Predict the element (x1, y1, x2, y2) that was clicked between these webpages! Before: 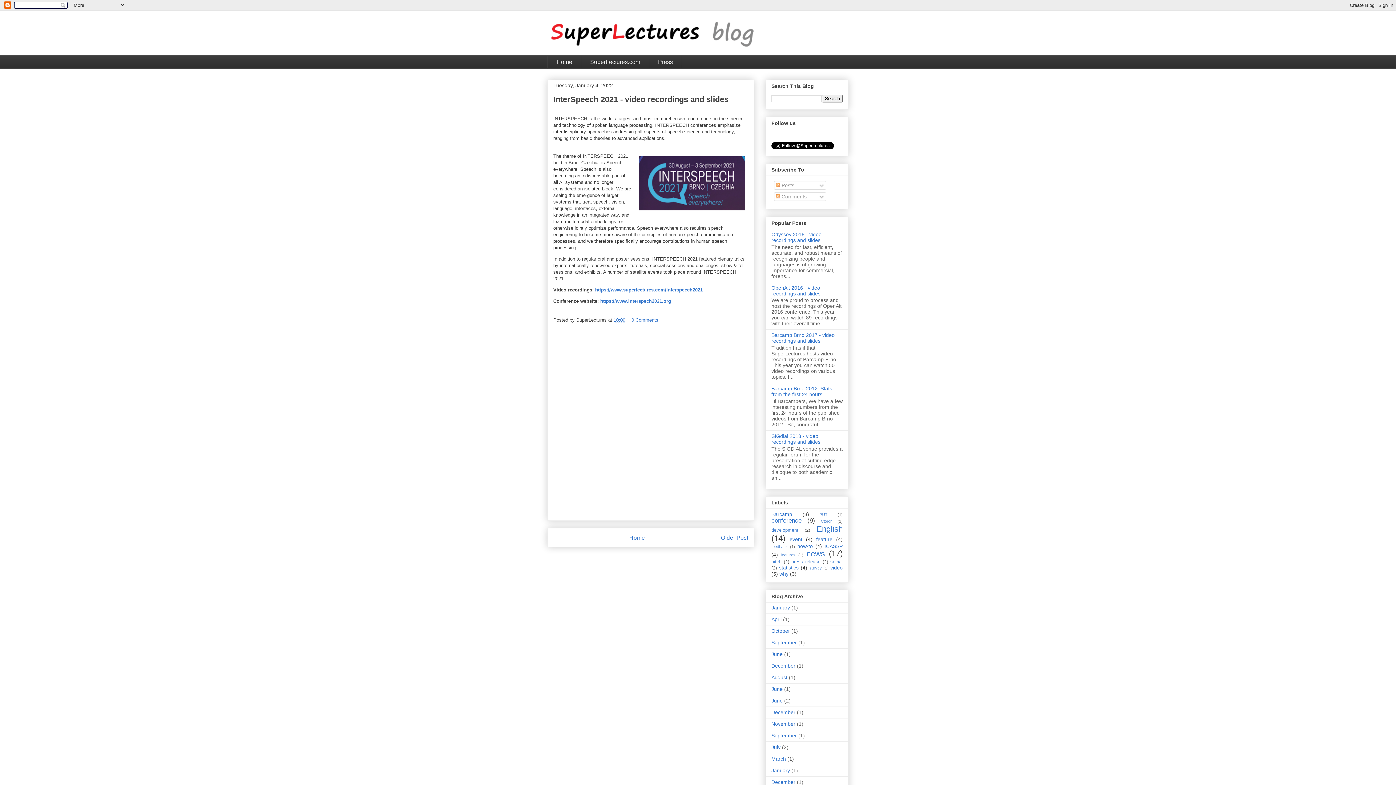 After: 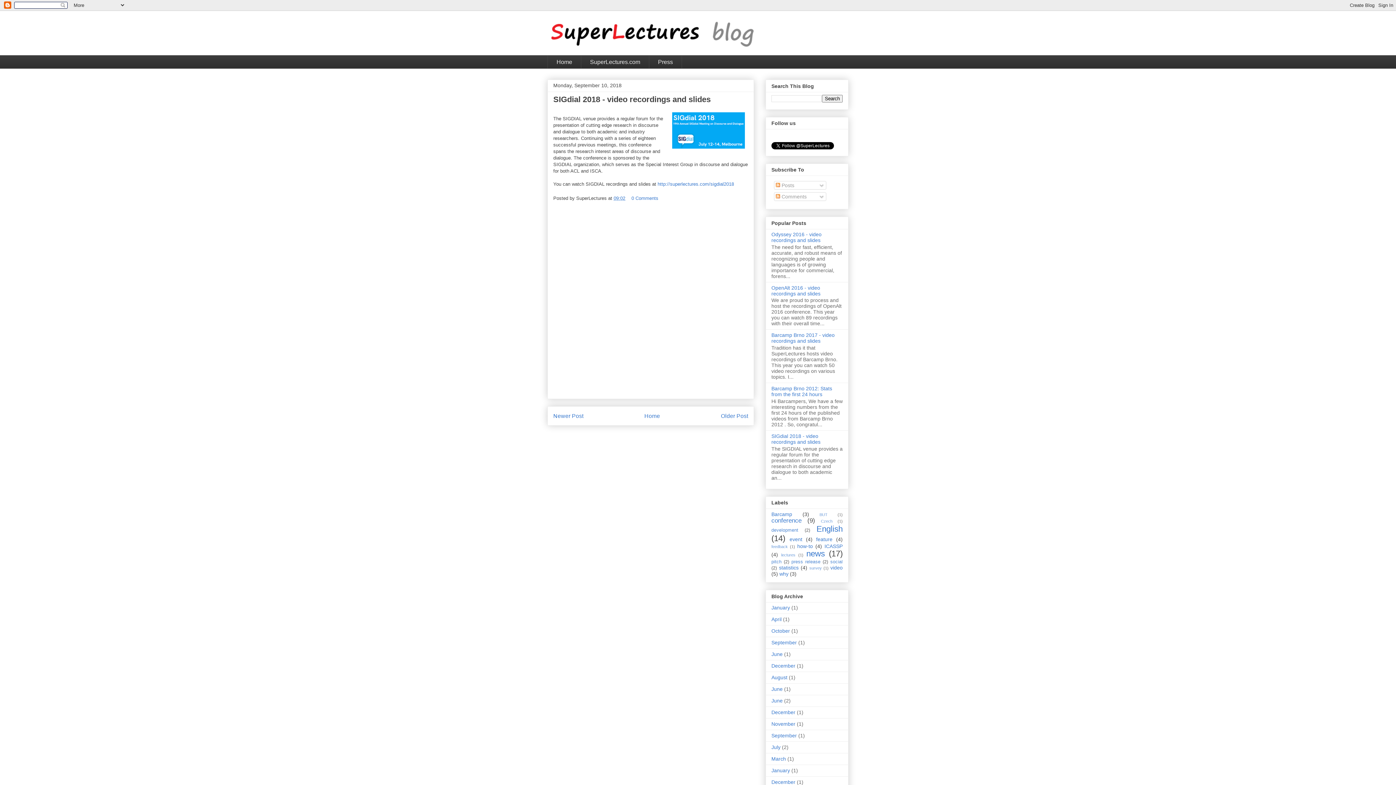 Action: label: SIGdial 2018 - video recordings and slides bbox: (771, 433, 820, 445)